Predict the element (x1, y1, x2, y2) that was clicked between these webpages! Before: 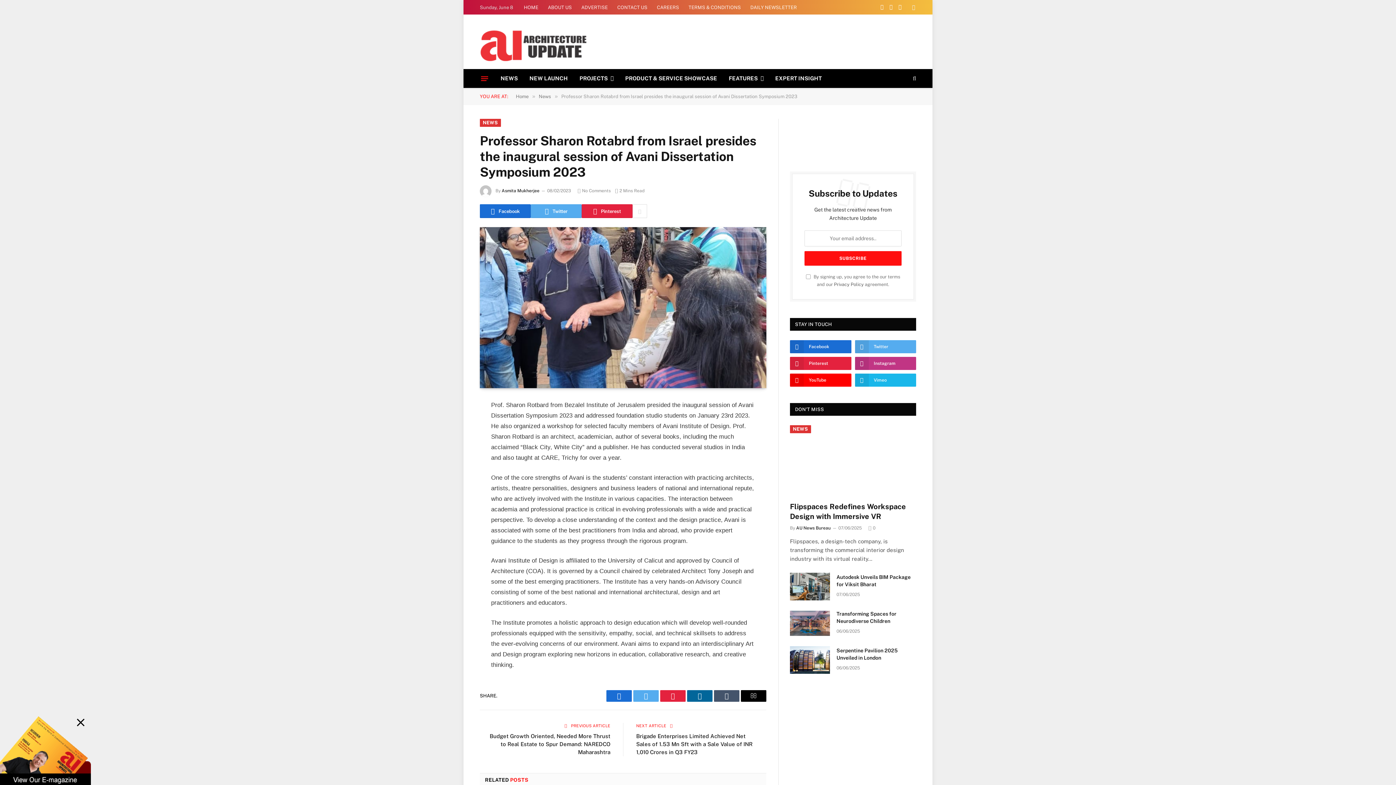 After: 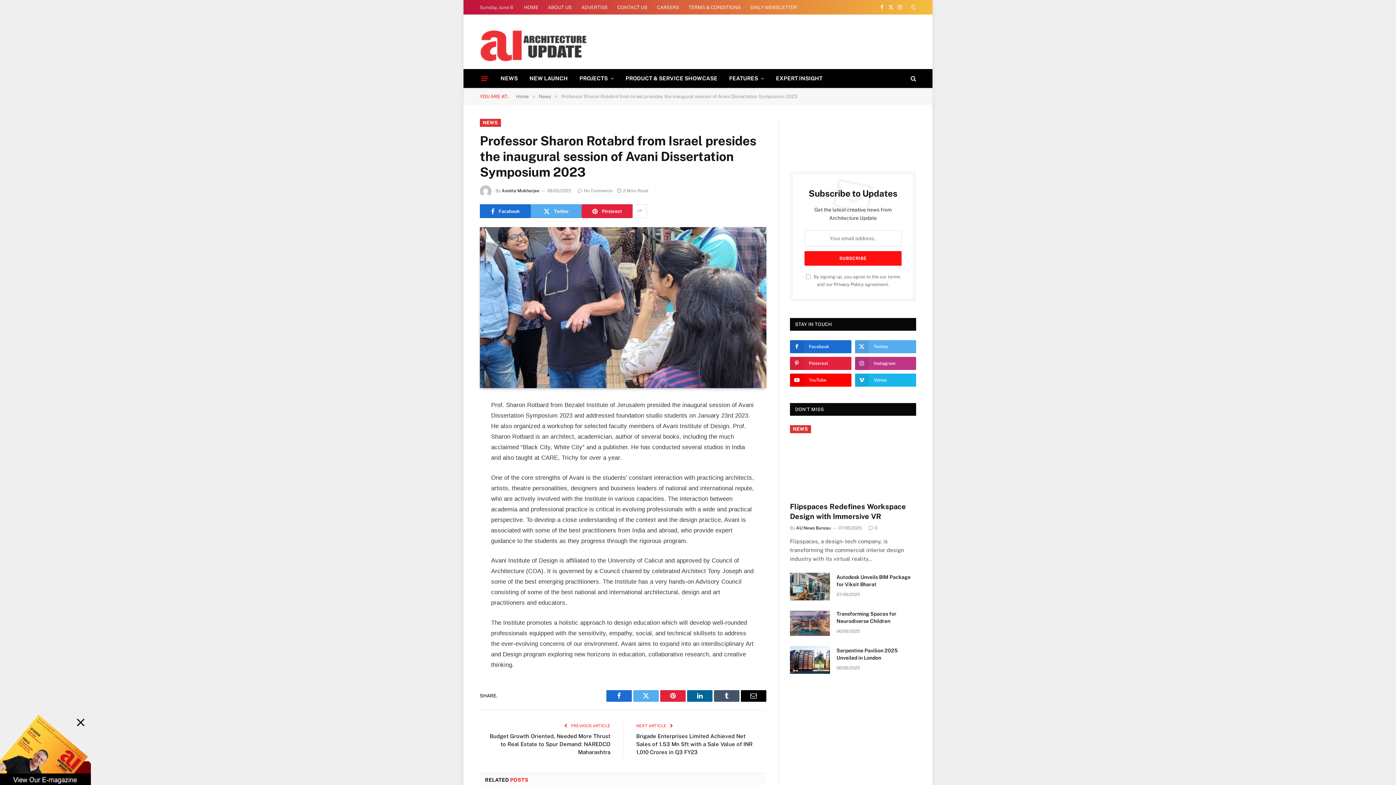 Action: bbox: (0, 709, 90, 788)